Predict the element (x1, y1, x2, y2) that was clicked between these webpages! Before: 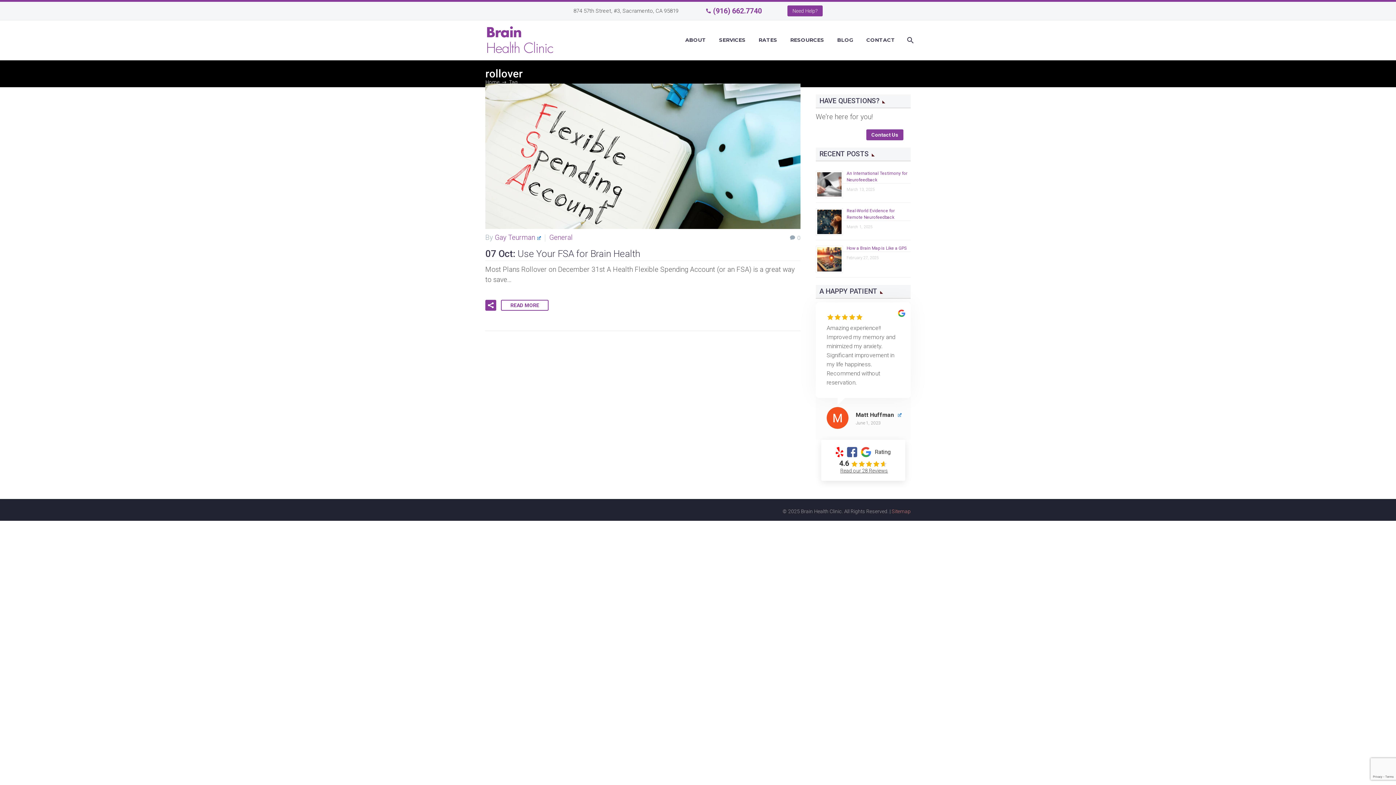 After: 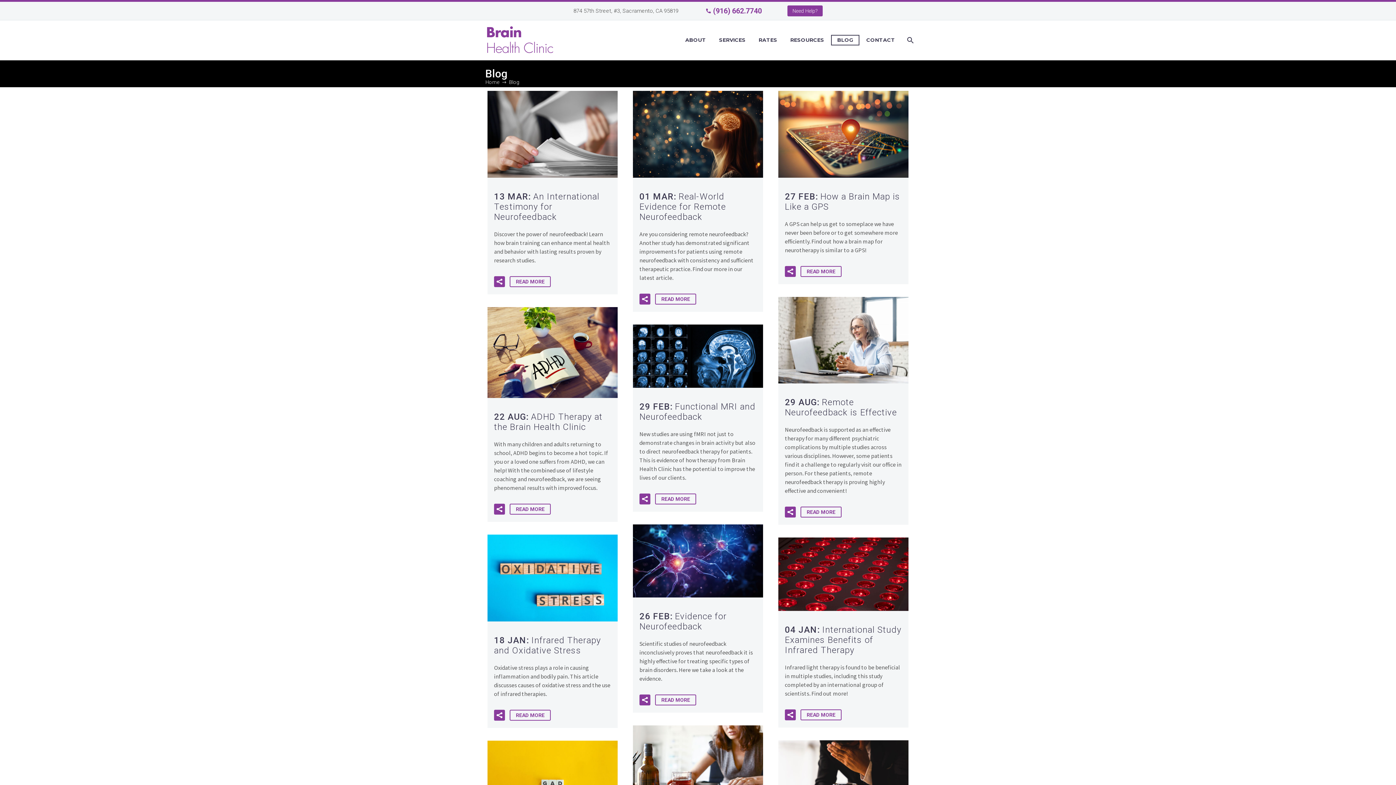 Action: bbox: (832, 35, 858, 44) label: BLOG